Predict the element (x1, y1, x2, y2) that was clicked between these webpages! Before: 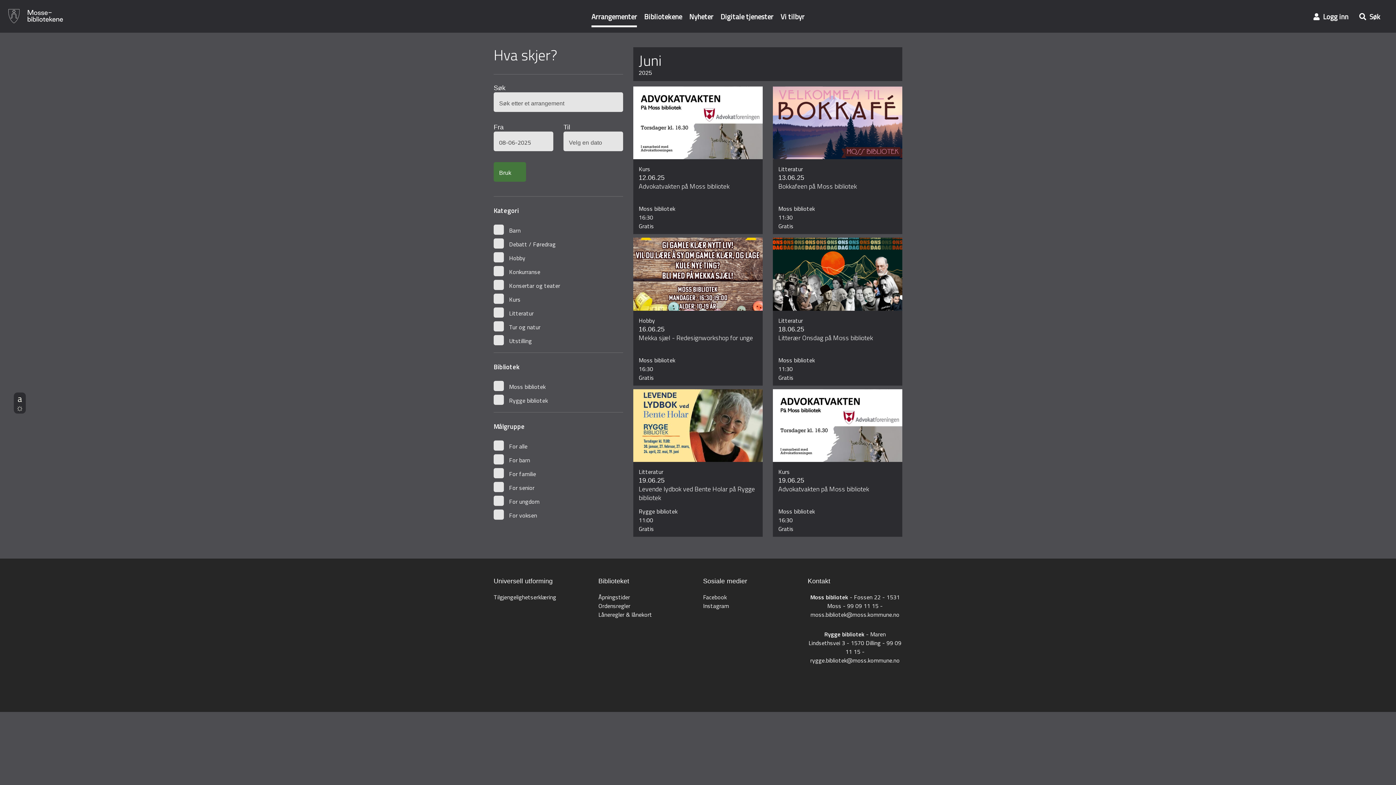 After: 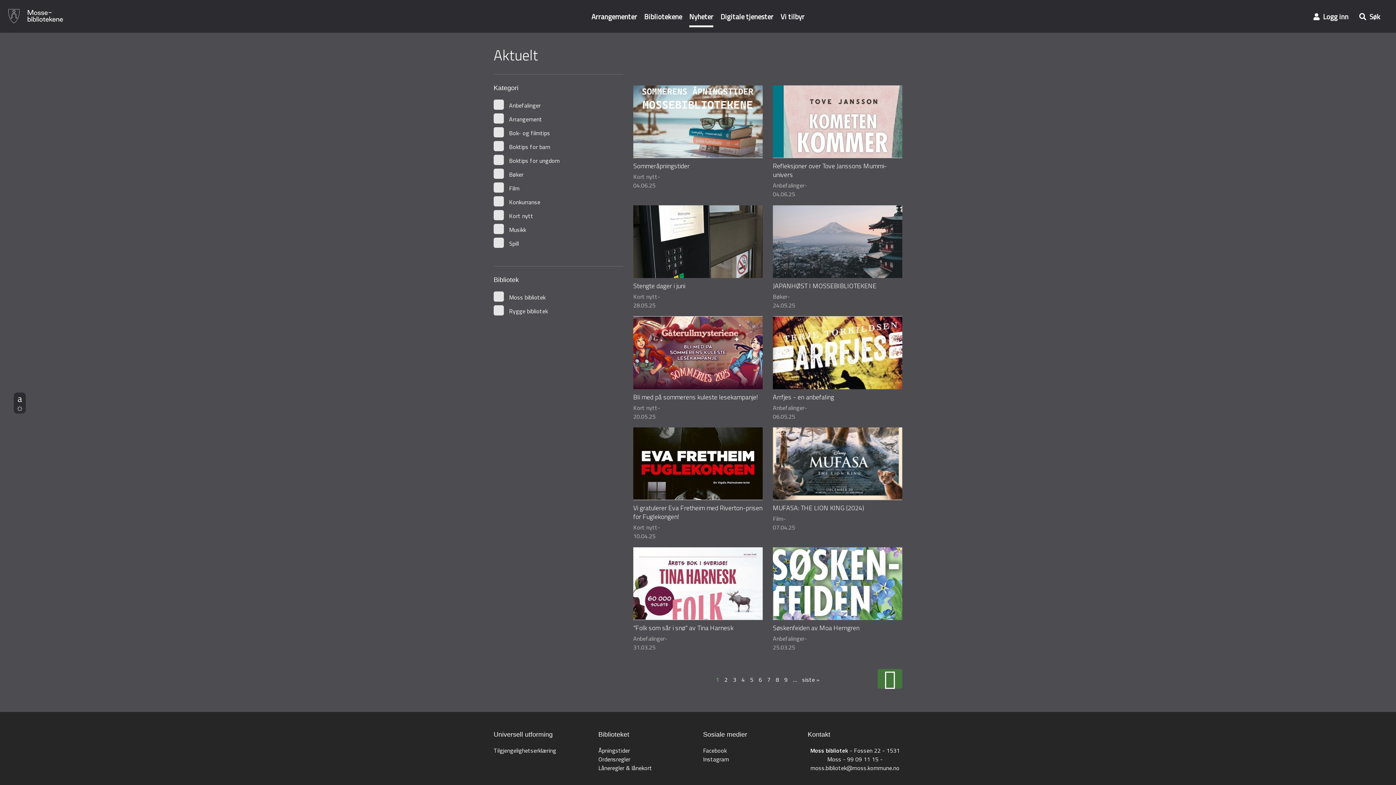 Action: bbox: (689, 11, 713, 21) label: Nyheter